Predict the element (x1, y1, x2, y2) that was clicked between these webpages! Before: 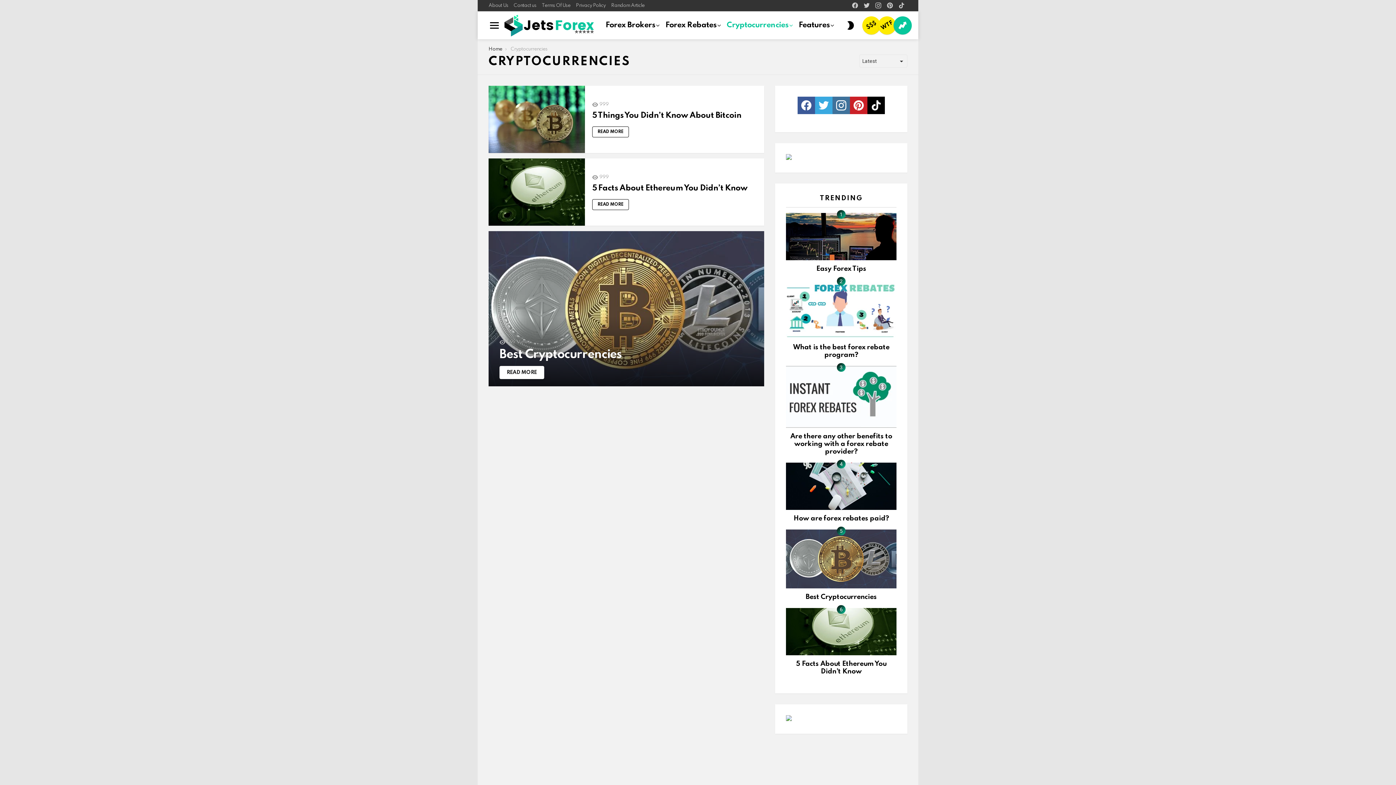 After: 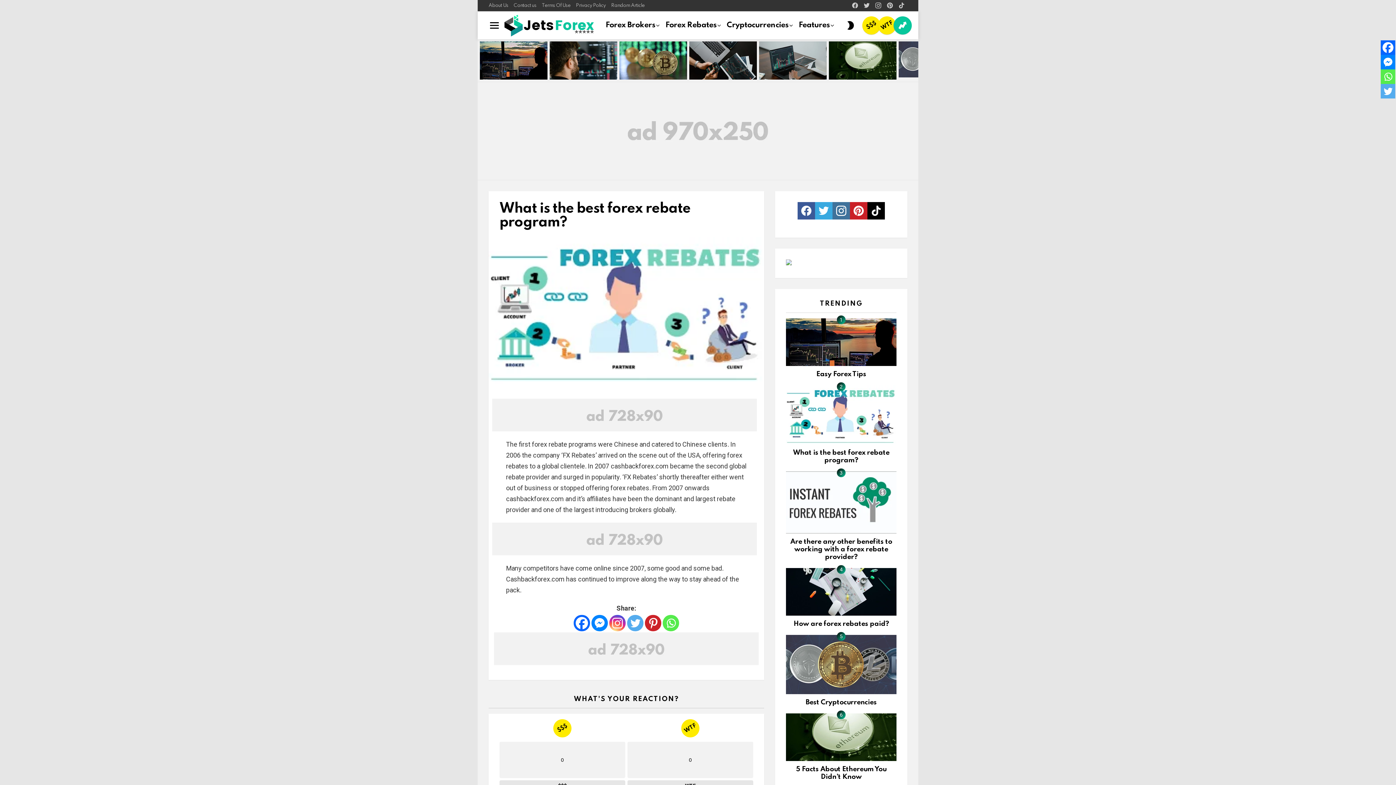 Action: bbox: (786, 280, 896, 339)